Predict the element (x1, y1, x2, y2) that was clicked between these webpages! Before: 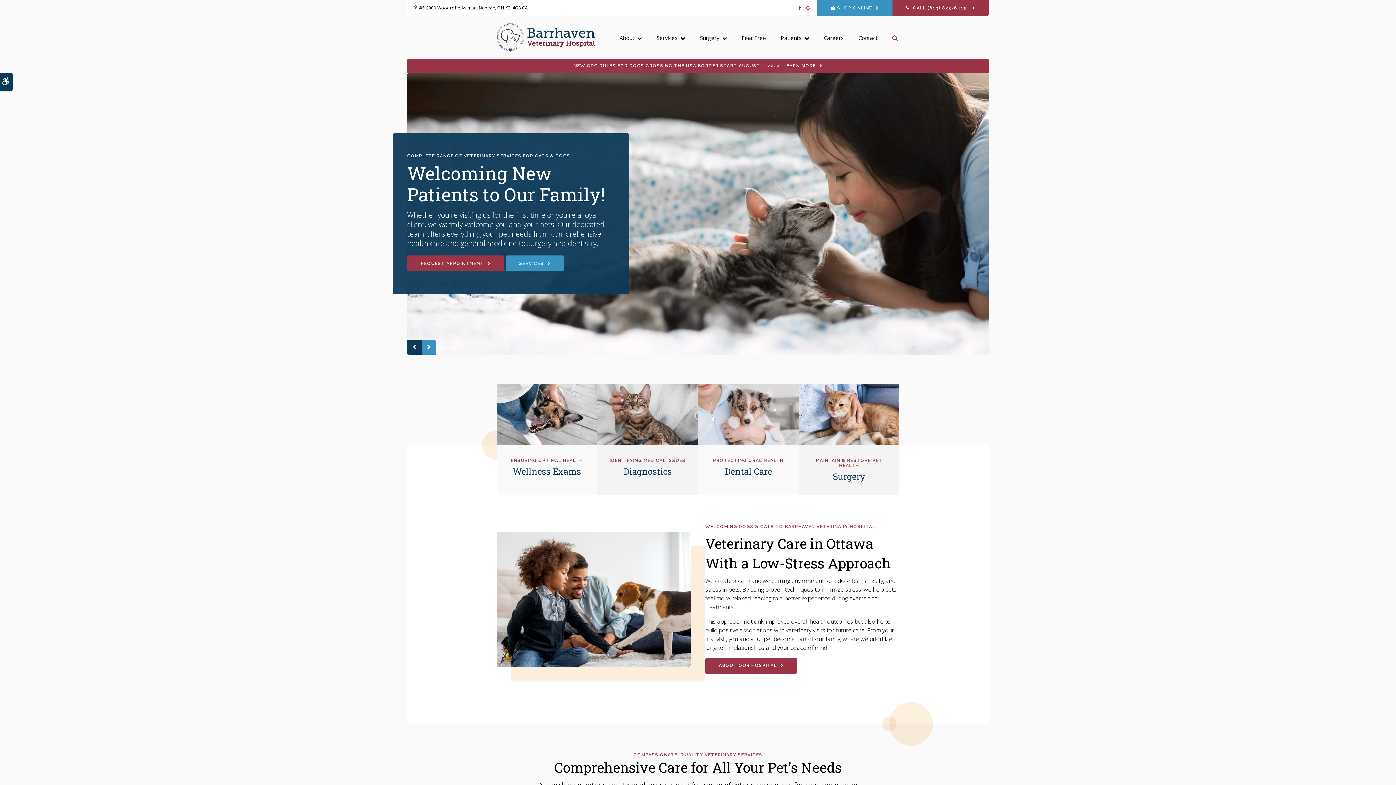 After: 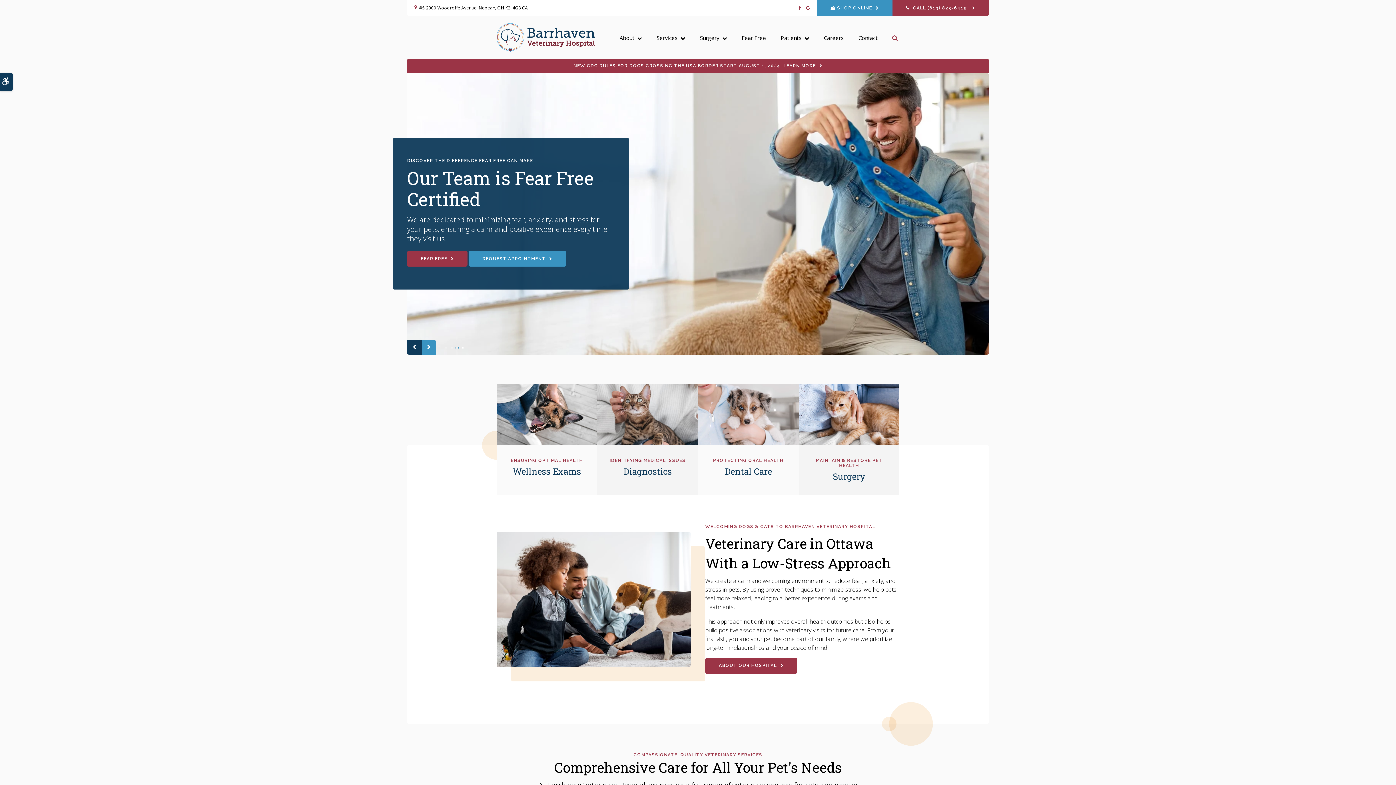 Action: bbox: (456, 346, 458, 348) label: 3